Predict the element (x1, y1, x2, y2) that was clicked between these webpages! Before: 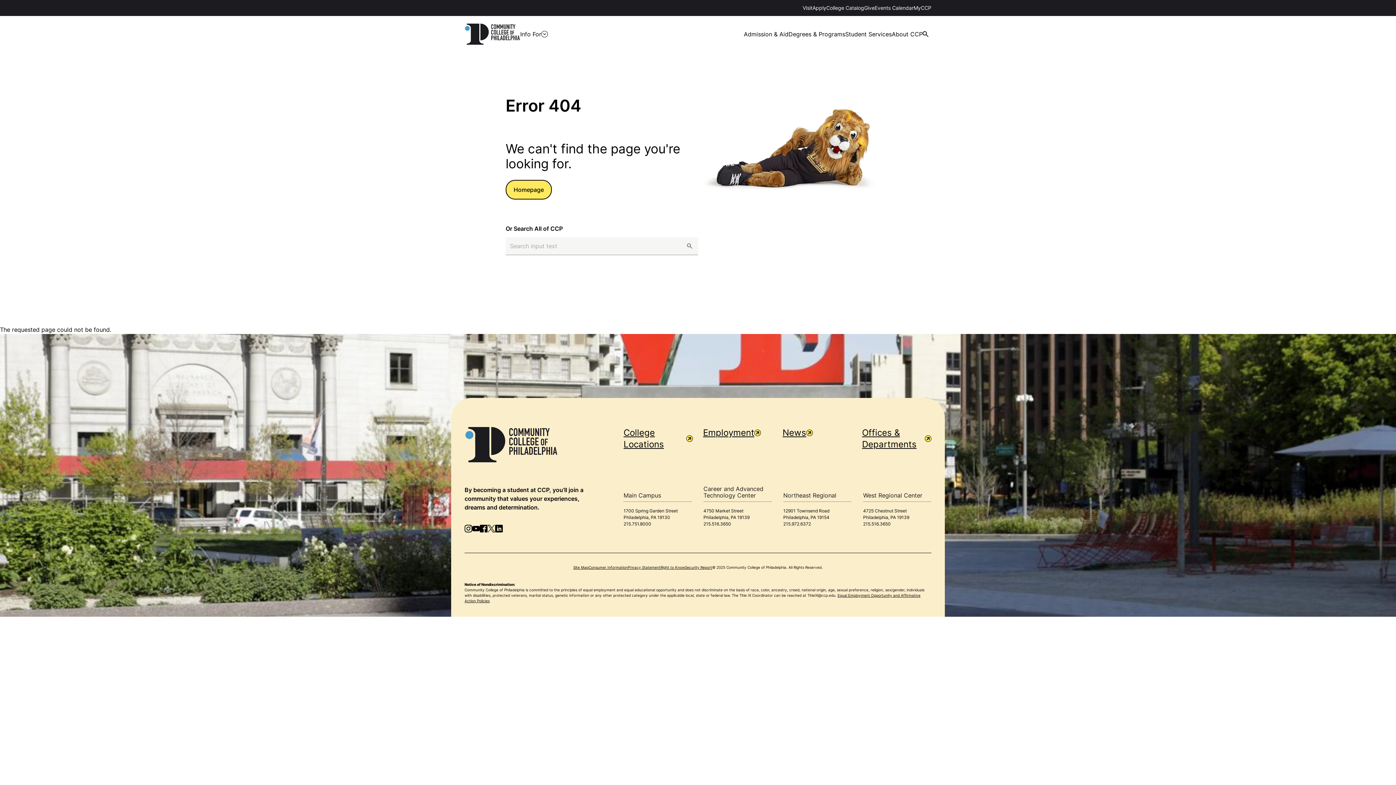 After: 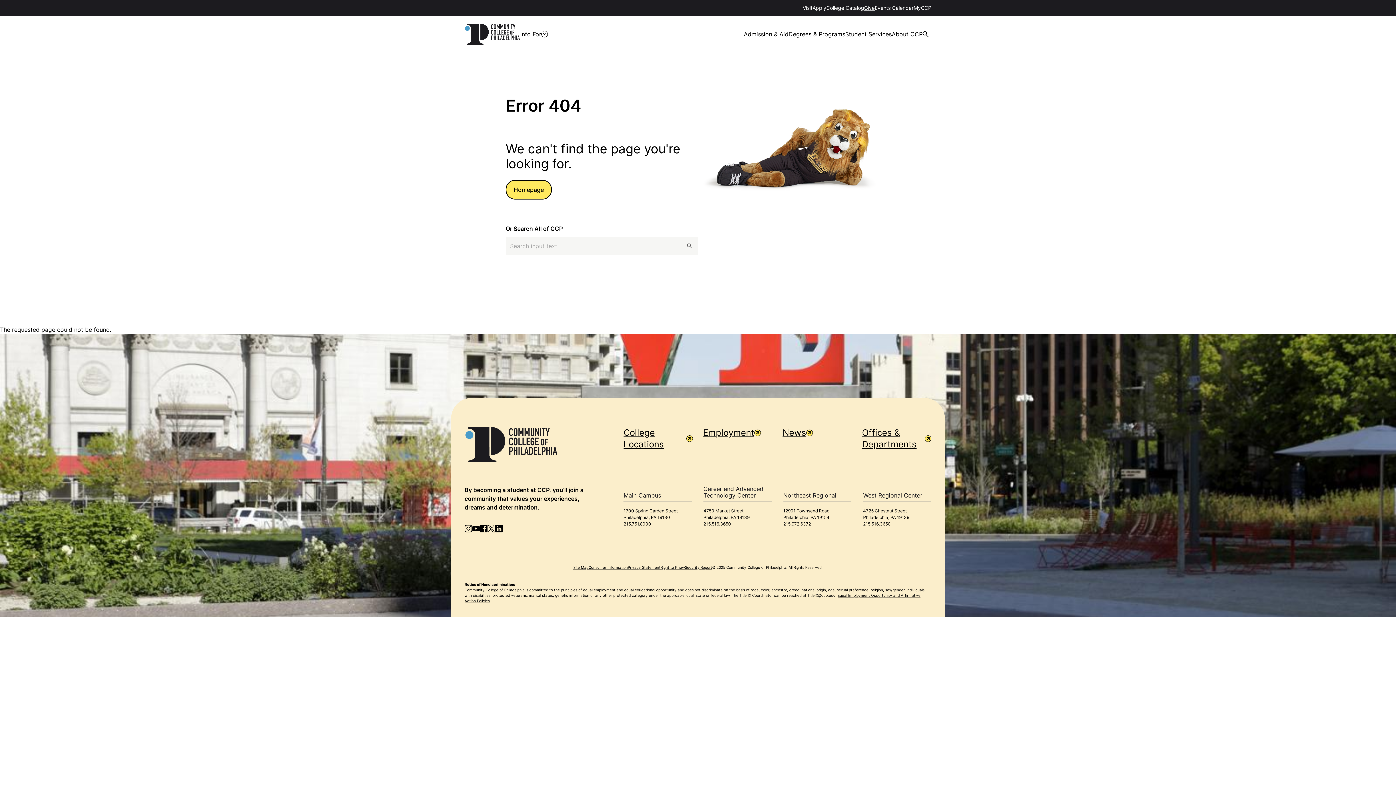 Action: label: Give bbox: (864, 4, 874, 10)